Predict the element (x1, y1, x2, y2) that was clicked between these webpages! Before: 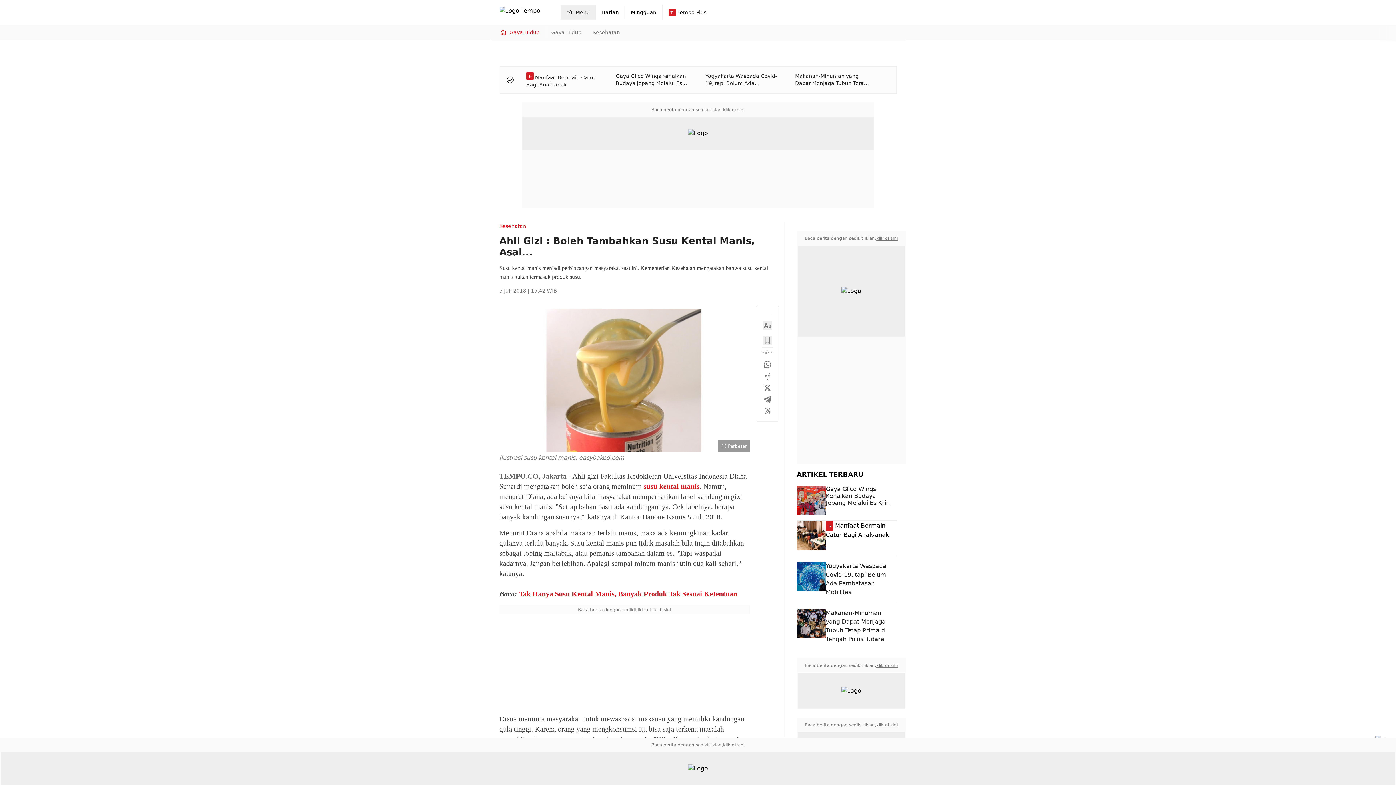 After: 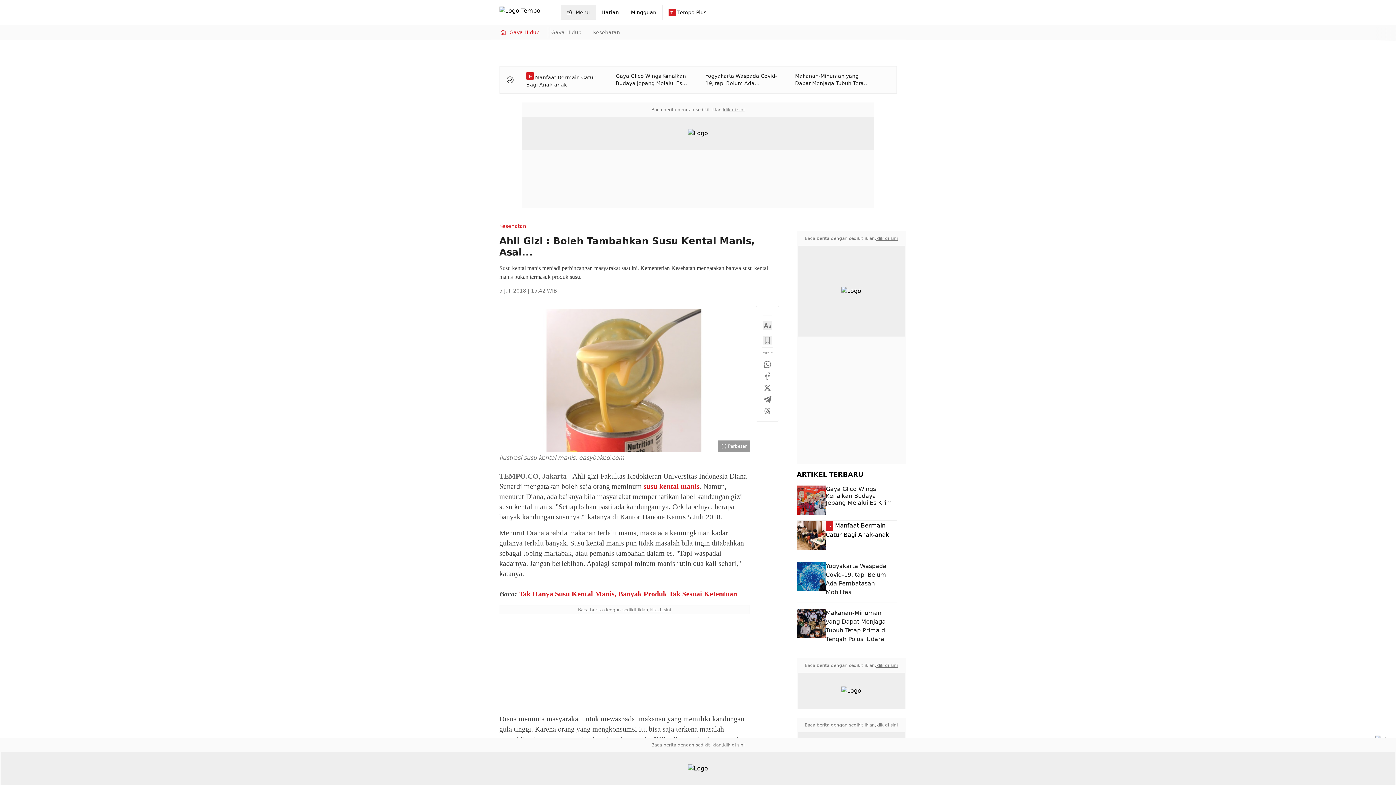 Action: bbox: (649, 607, 671, 613) label: klik di sini